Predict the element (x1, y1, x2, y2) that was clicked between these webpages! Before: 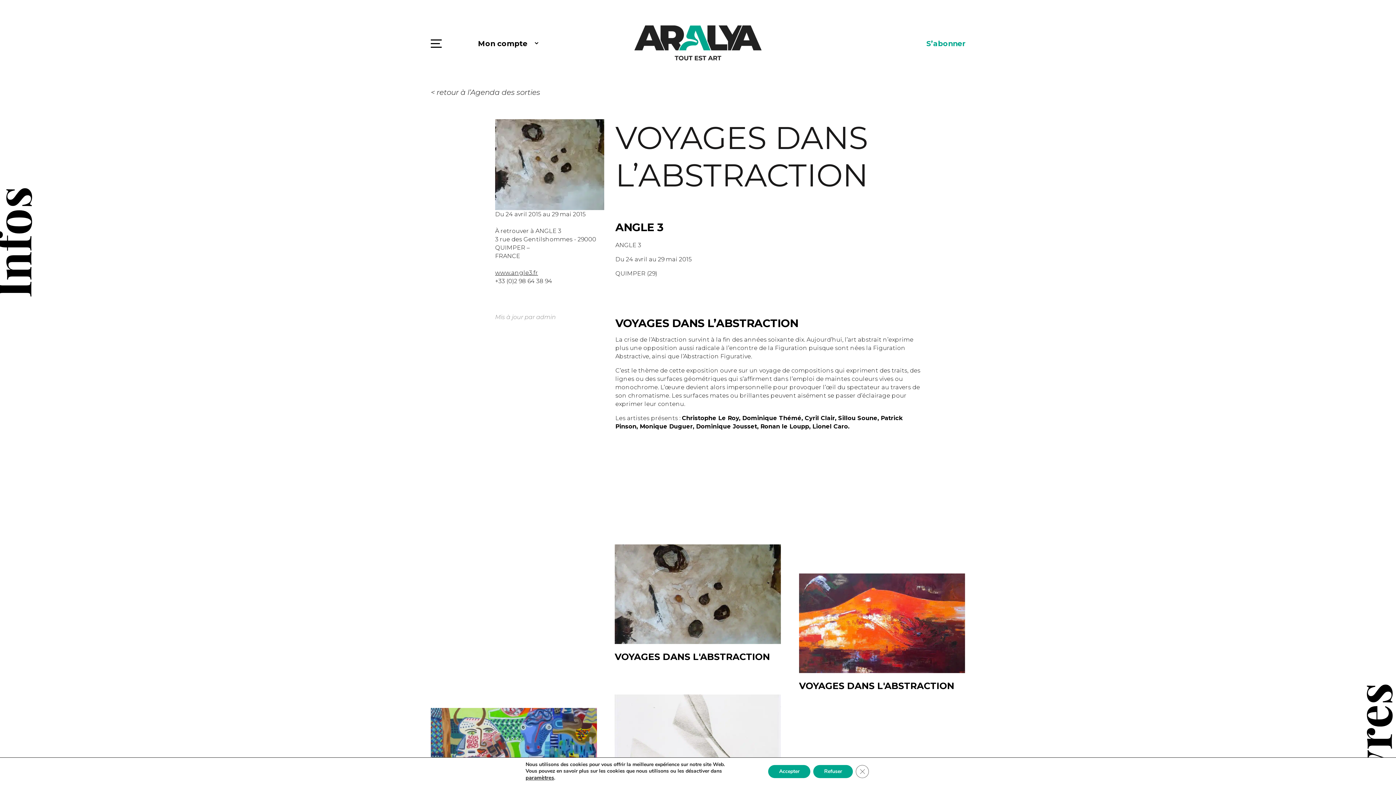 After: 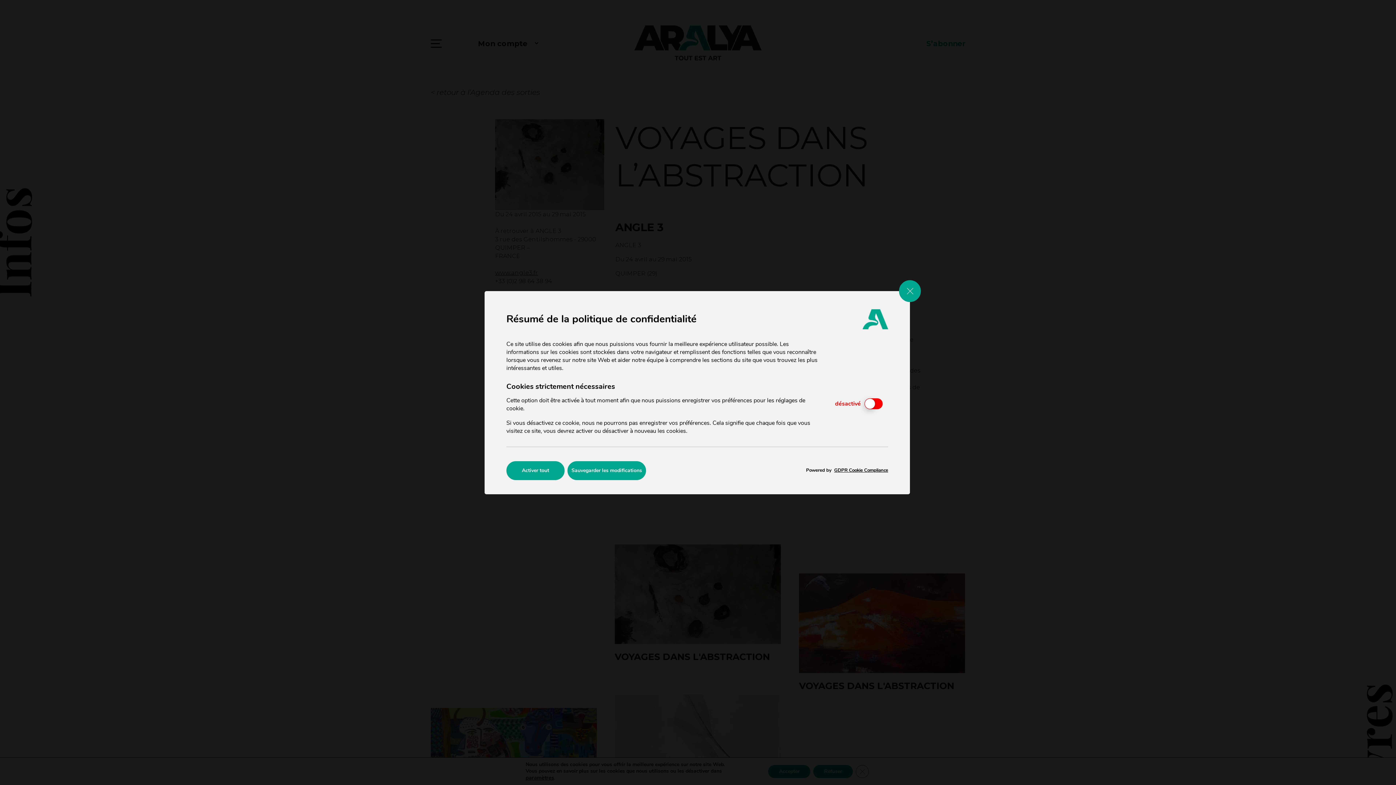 Action: bbox: (525, 774, 554, 781) label: paramètres